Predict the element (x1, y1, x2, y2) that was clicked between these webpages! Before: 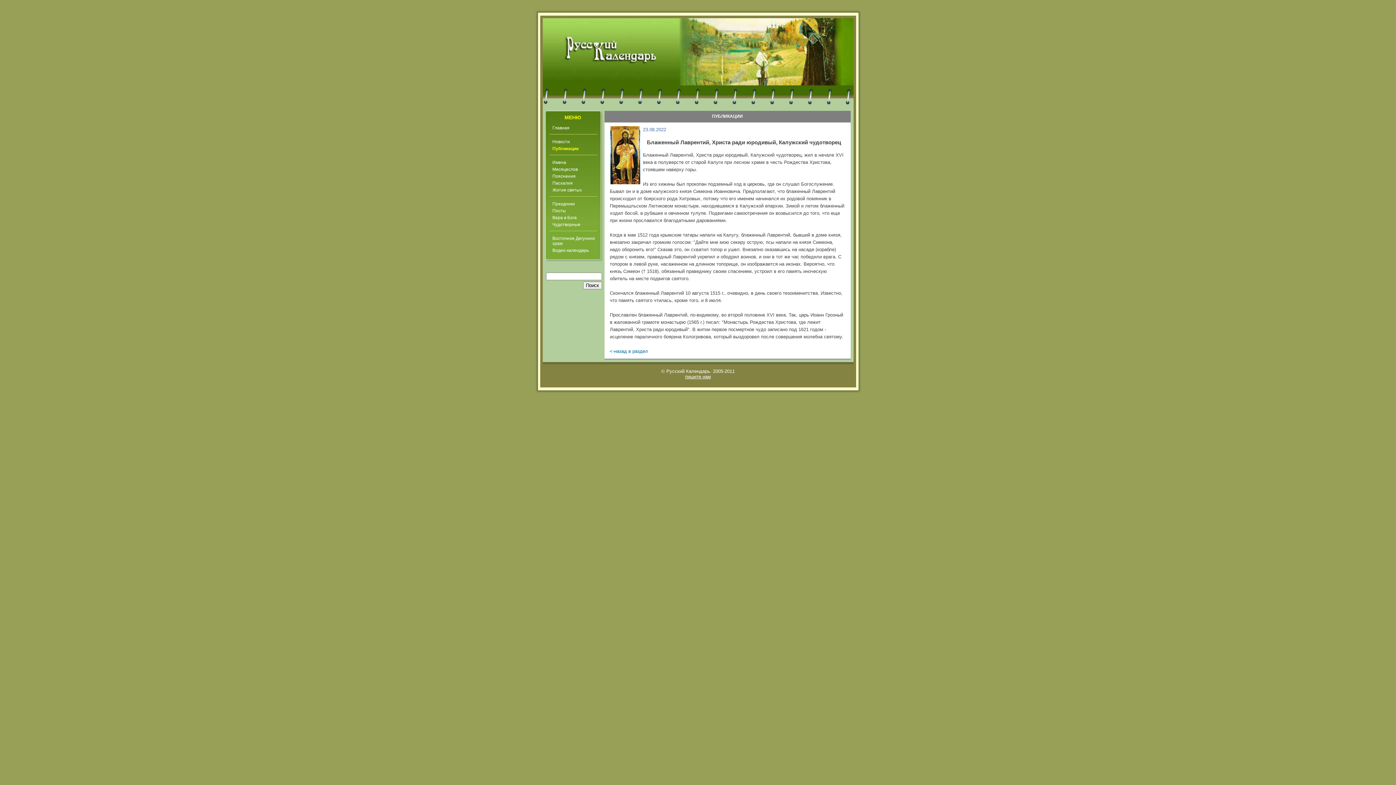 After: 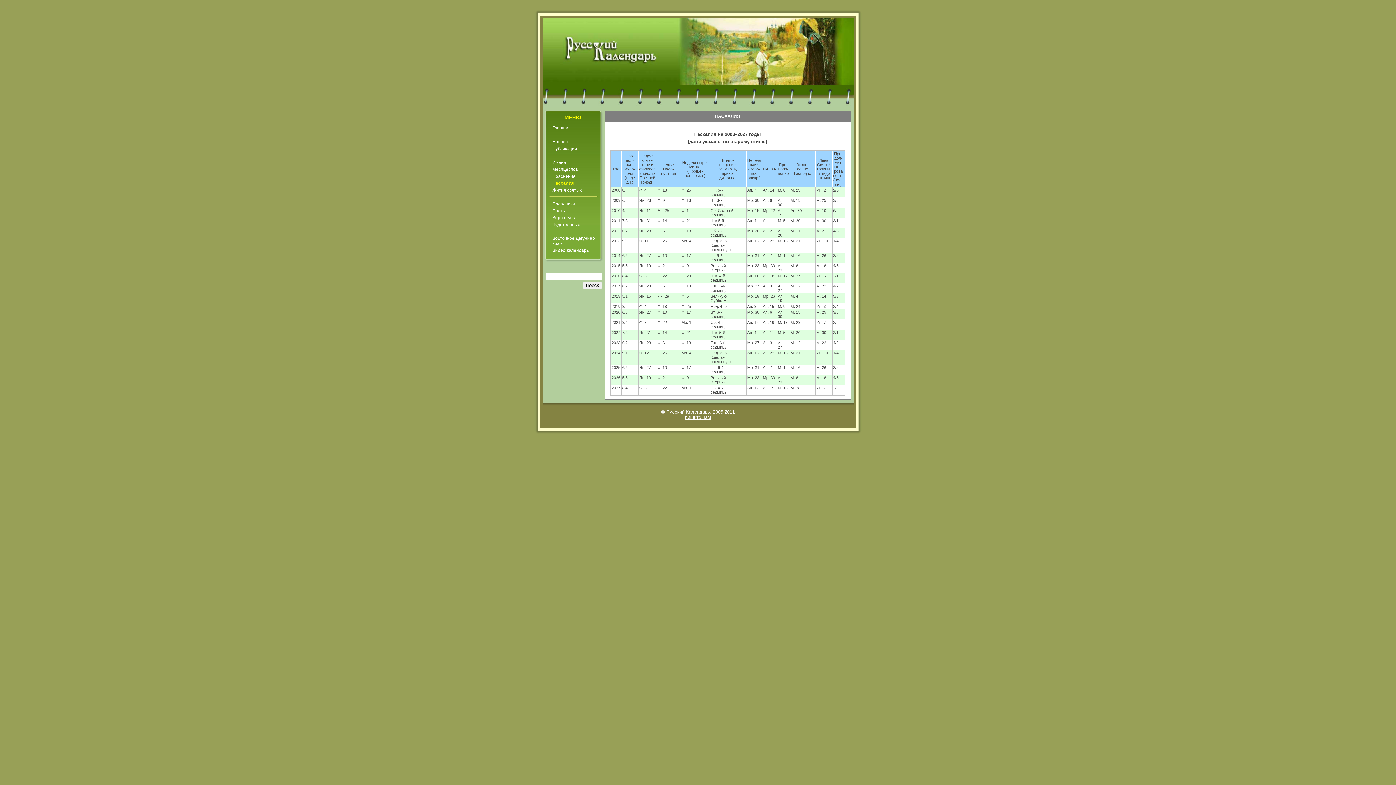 Action: bbox: (552, 180, 572, 185) label: Пасхалия